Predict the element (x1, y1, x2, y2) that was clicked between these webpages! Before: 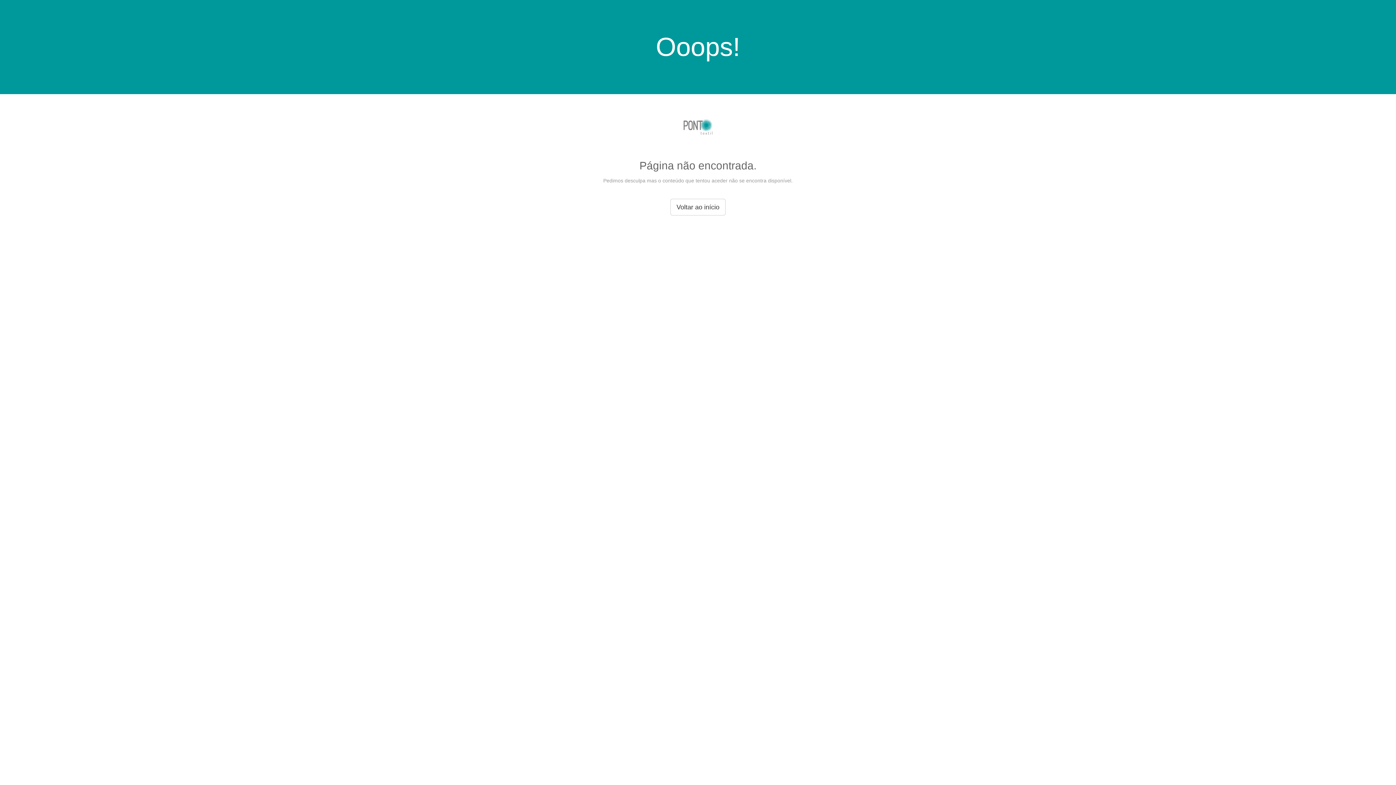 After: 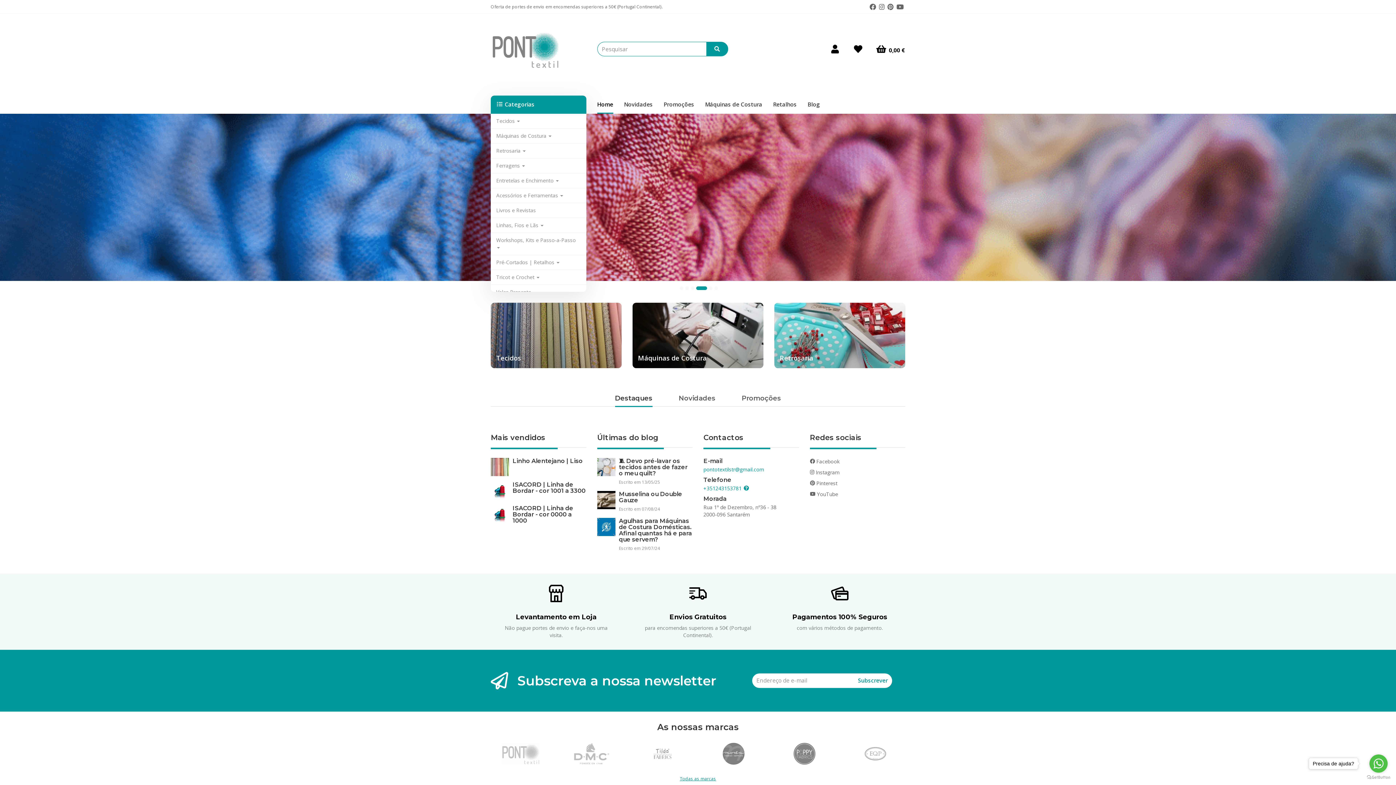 Action: bbox: (682, 134, 713, 140)